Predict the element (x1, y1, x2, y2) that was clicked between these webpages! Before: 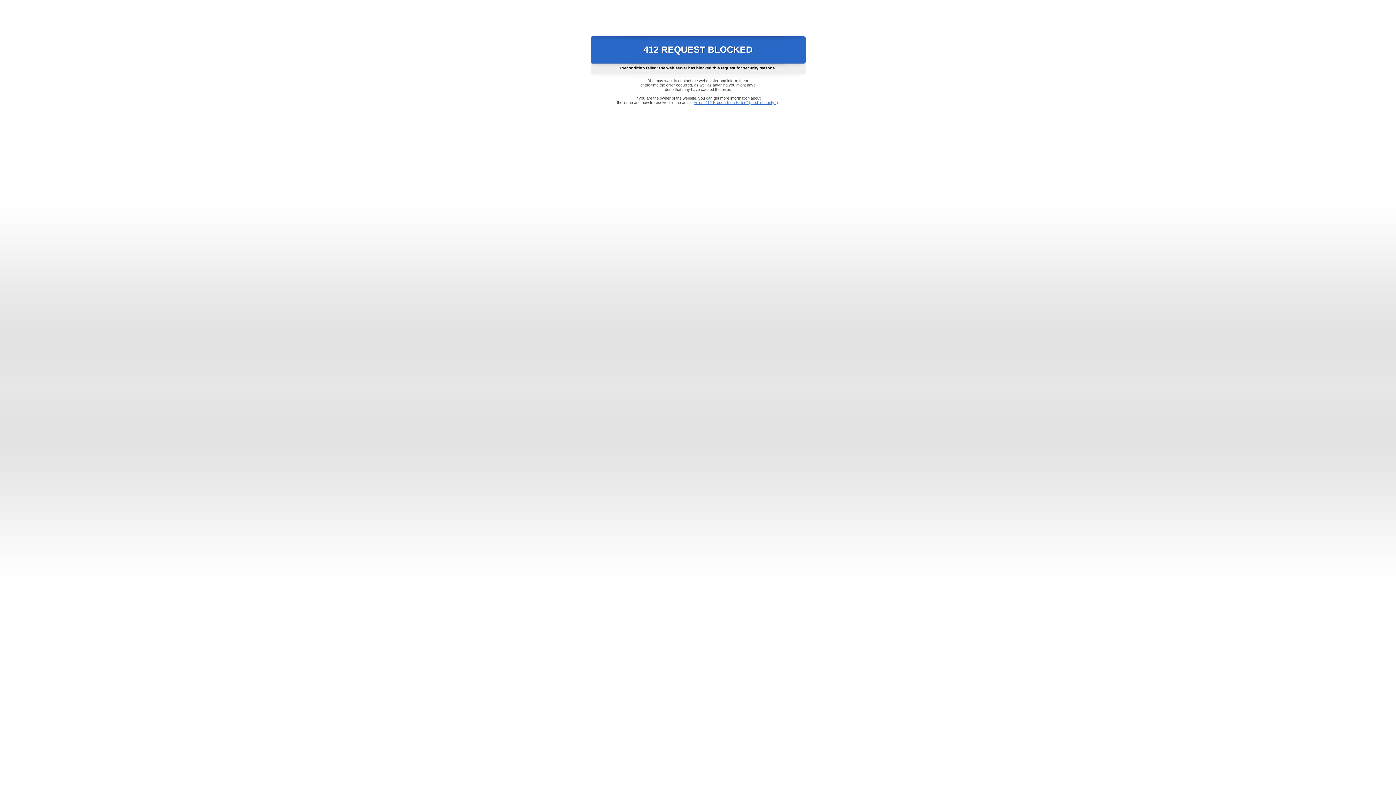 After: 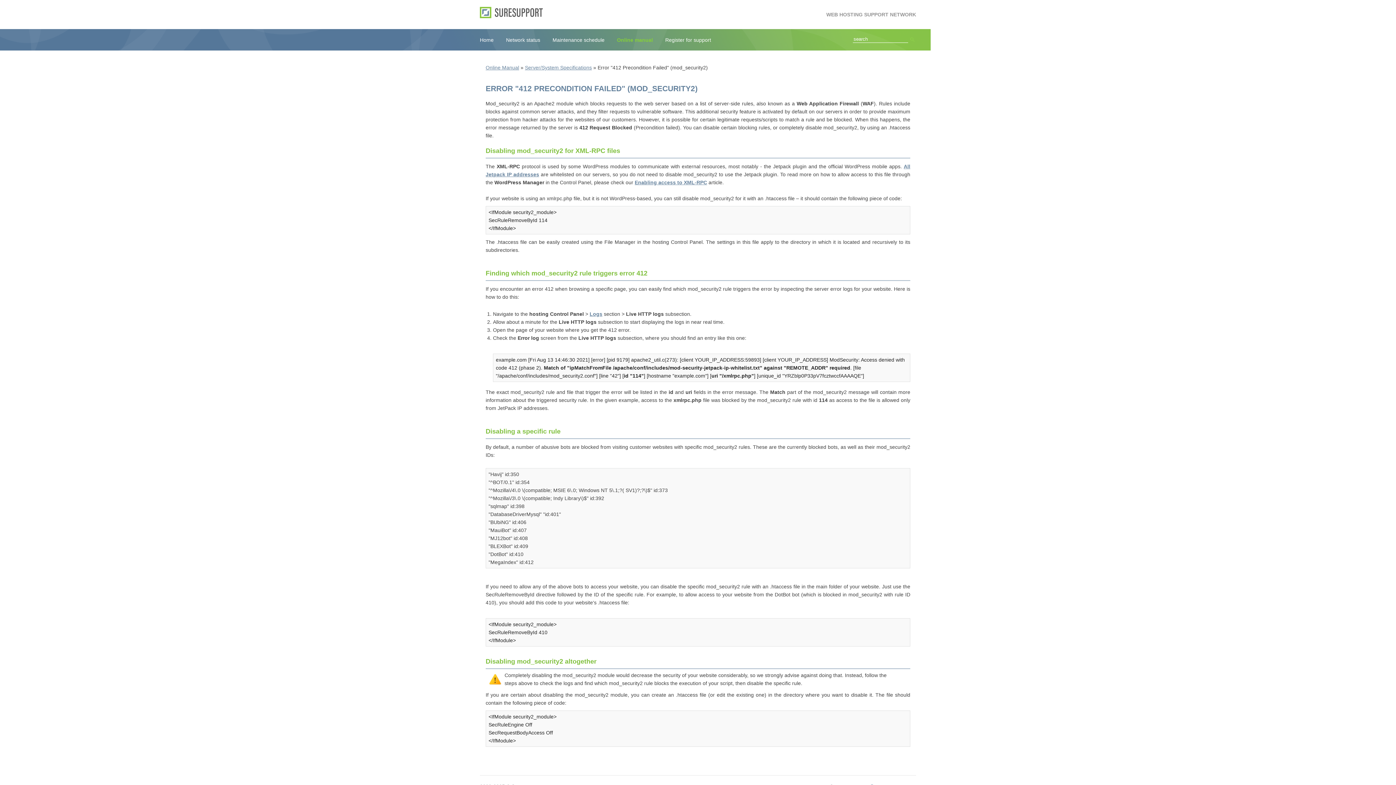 Action: label: Error "412 Precondition Failed" (mod_security2) bbox: (693, 100, 778, 104)